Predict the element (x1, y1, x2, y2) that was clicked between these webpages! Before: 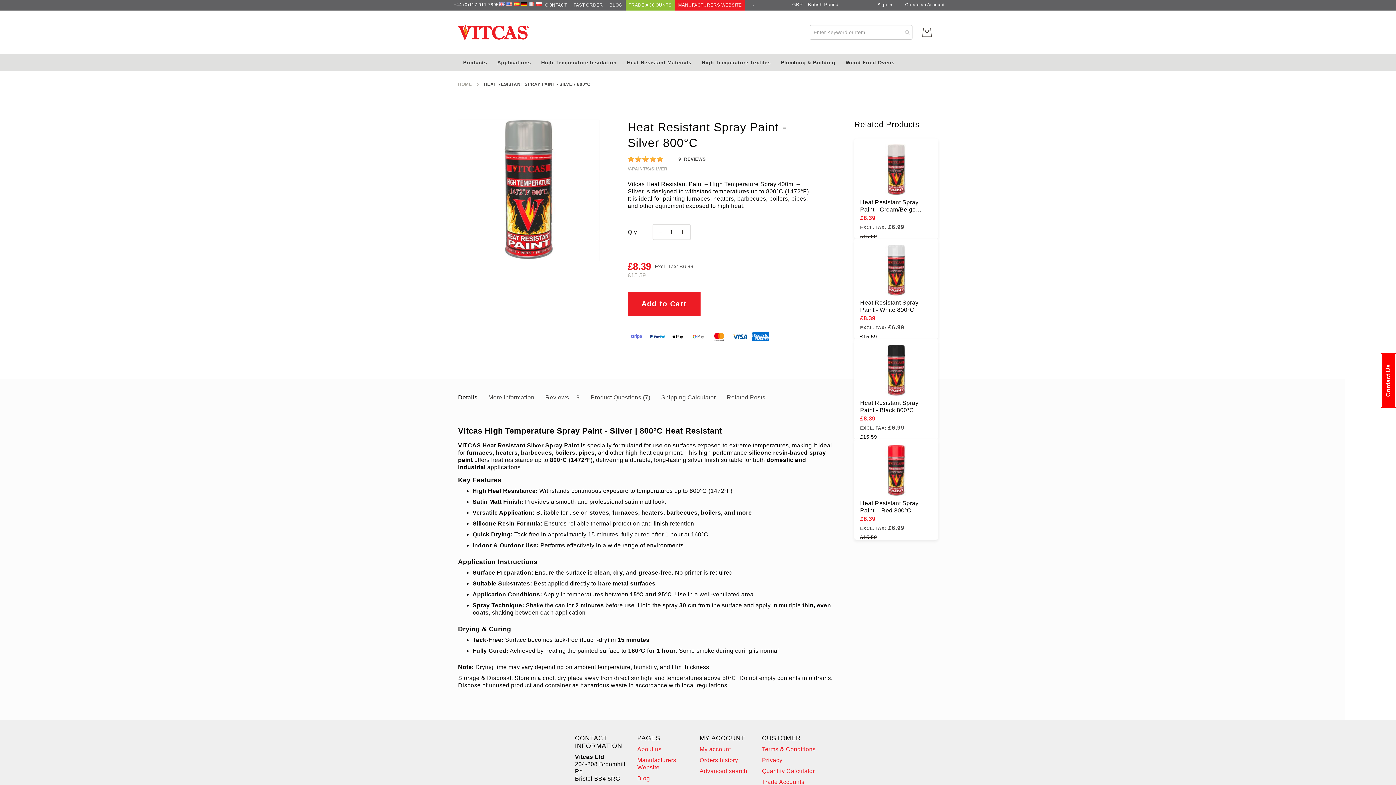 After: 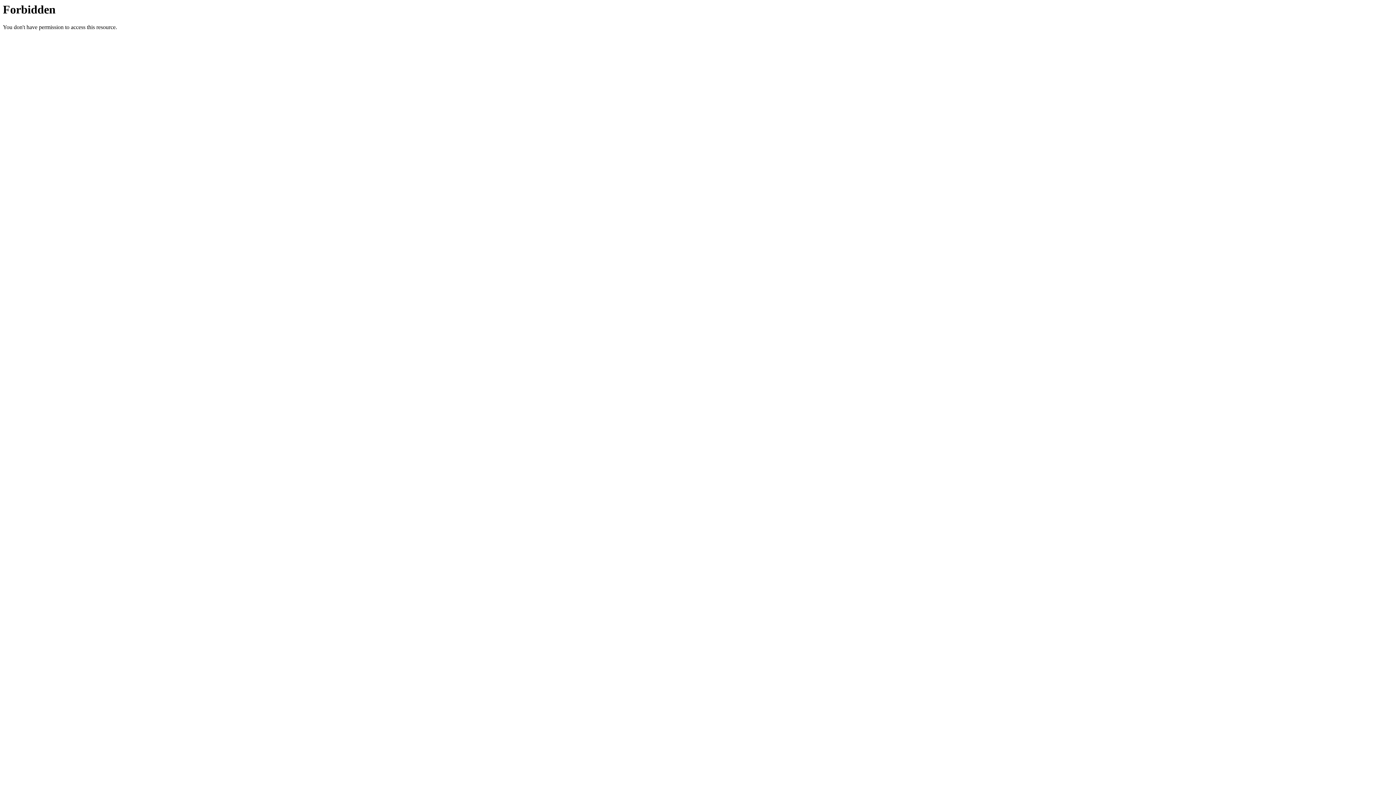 Action: label: MANUFACTURERS WEBSITE bbox: (675, 0, 745, 10)